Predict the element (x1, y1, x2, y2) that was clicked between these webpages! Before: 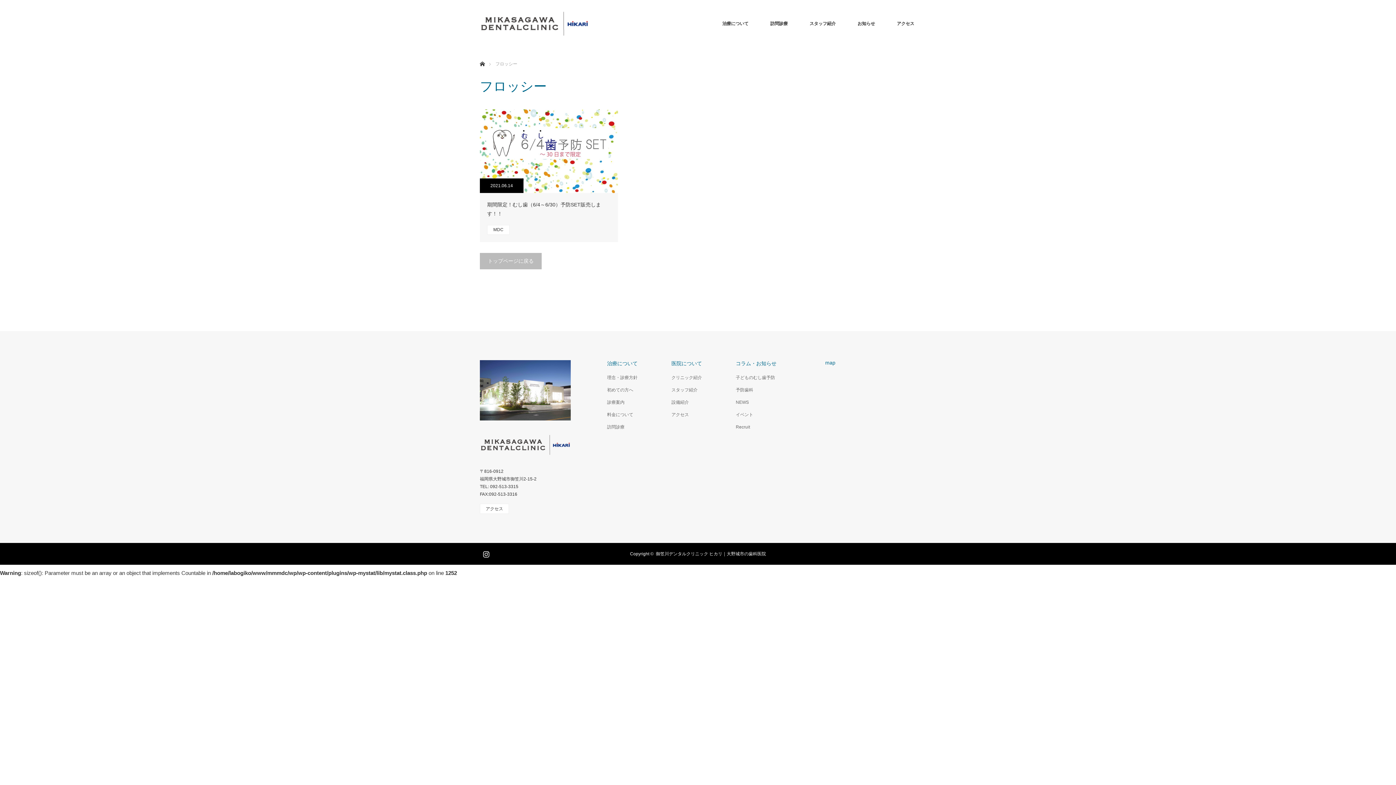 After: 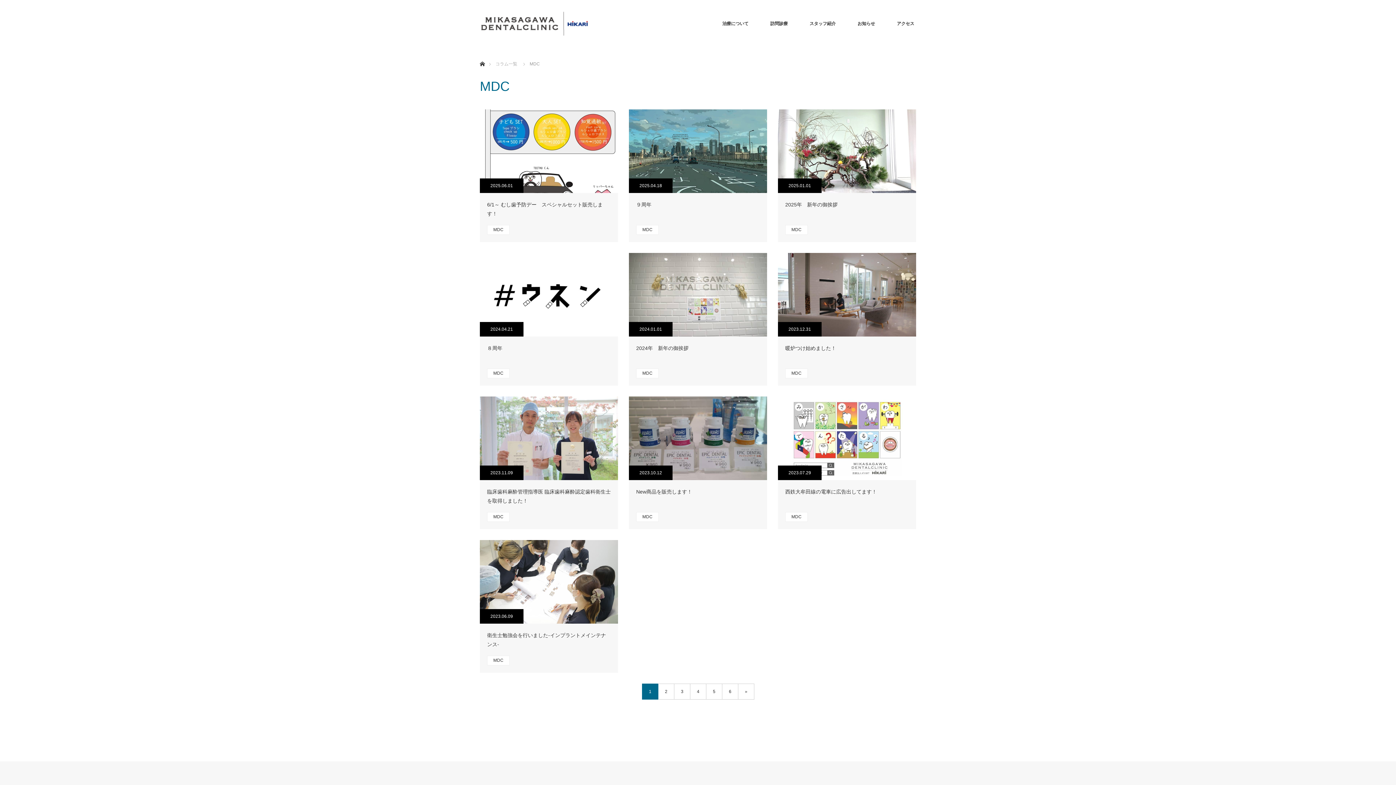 Action: bbox: (487, 225, 509, 234) label: MDC